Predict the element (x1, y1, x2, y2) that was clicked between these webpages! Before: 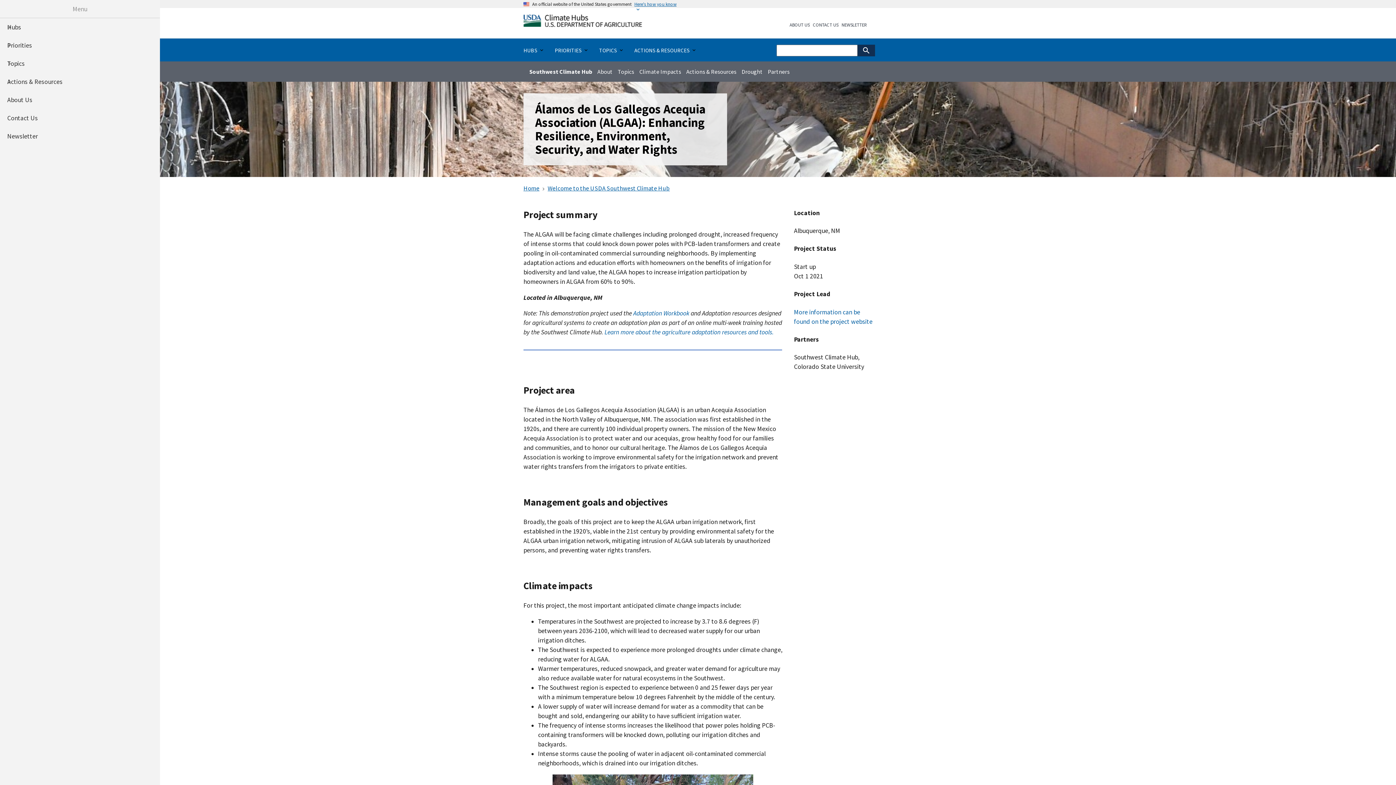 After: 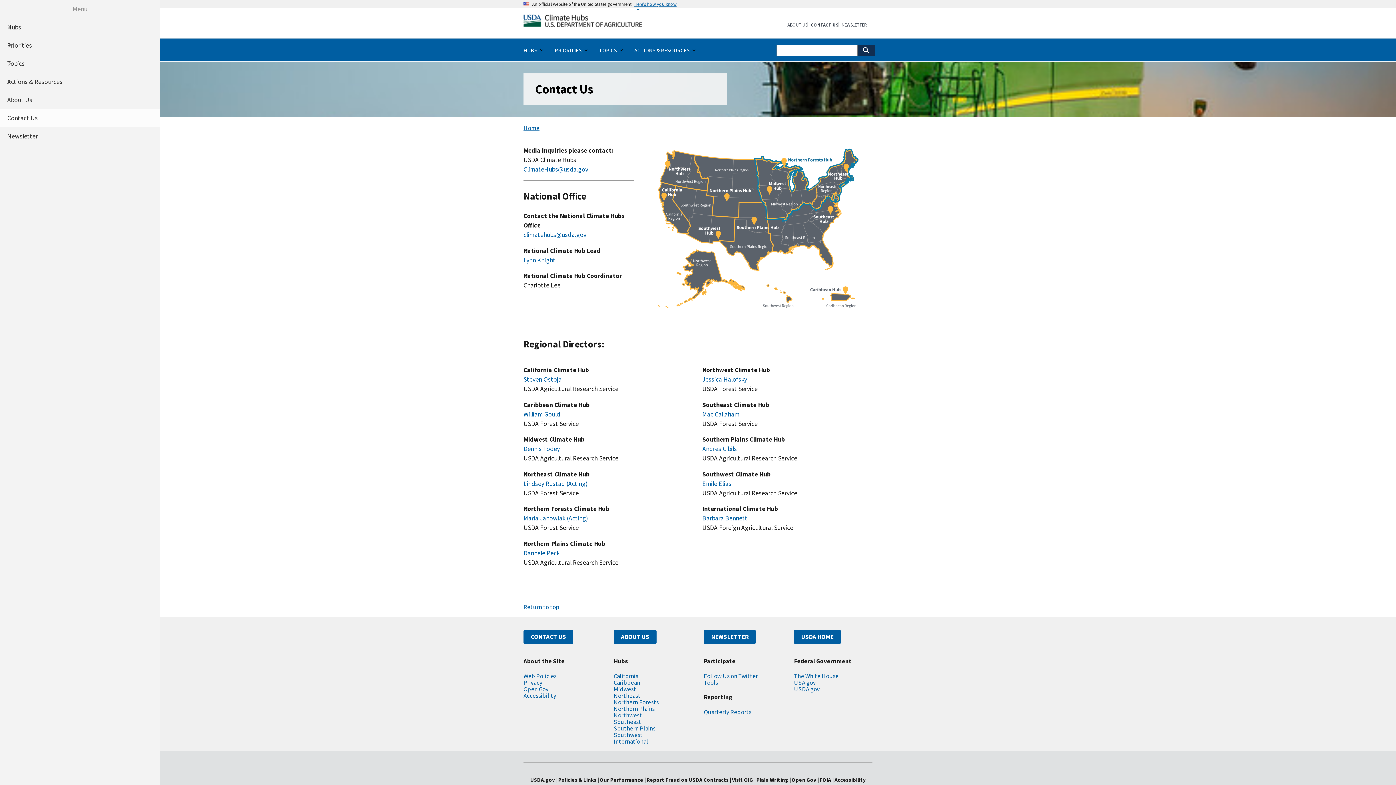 Action: label: CONTACT US bbox: (813, 22, 838, 26)